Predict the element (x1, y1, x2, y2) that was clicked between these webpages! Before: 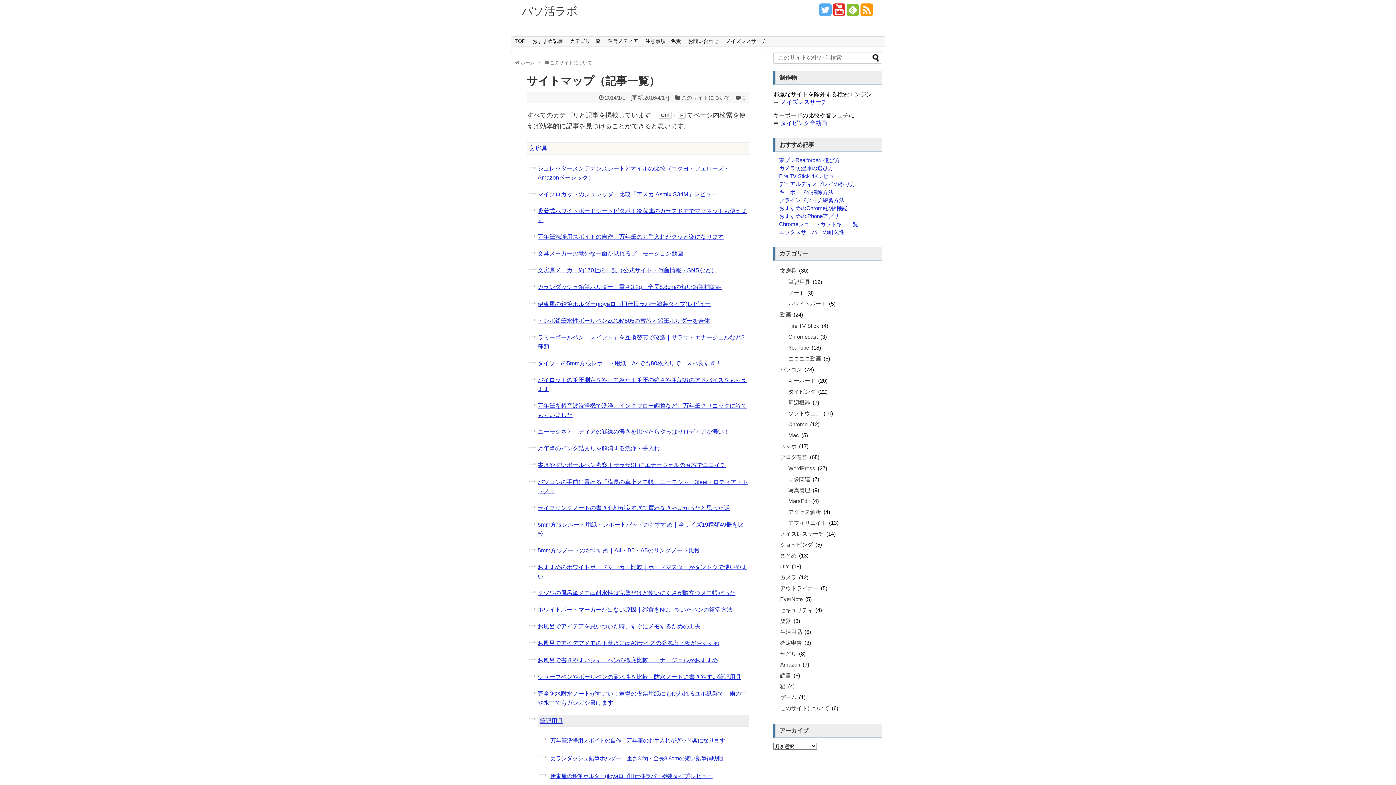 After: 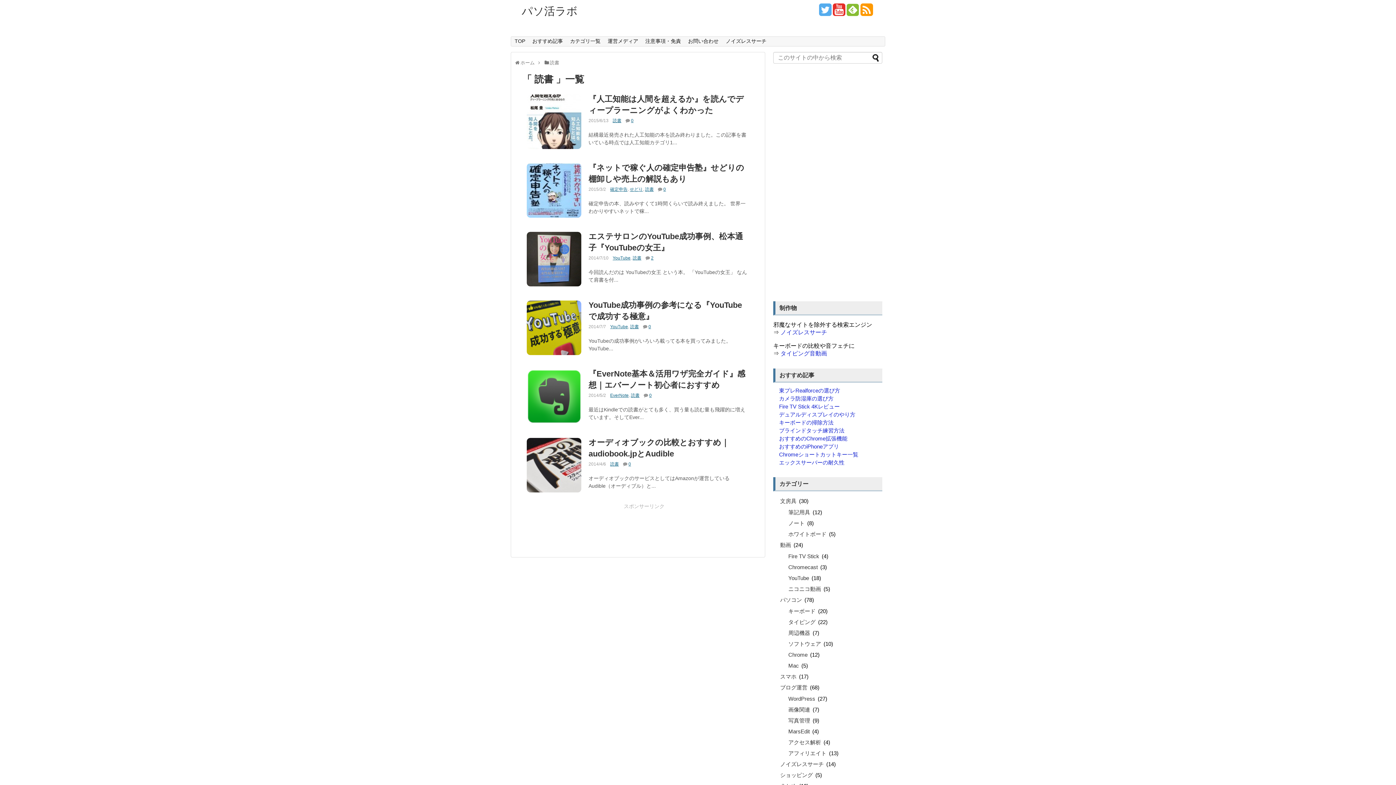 Action: label: 読書 bbox: (779, 672, 792, 679)